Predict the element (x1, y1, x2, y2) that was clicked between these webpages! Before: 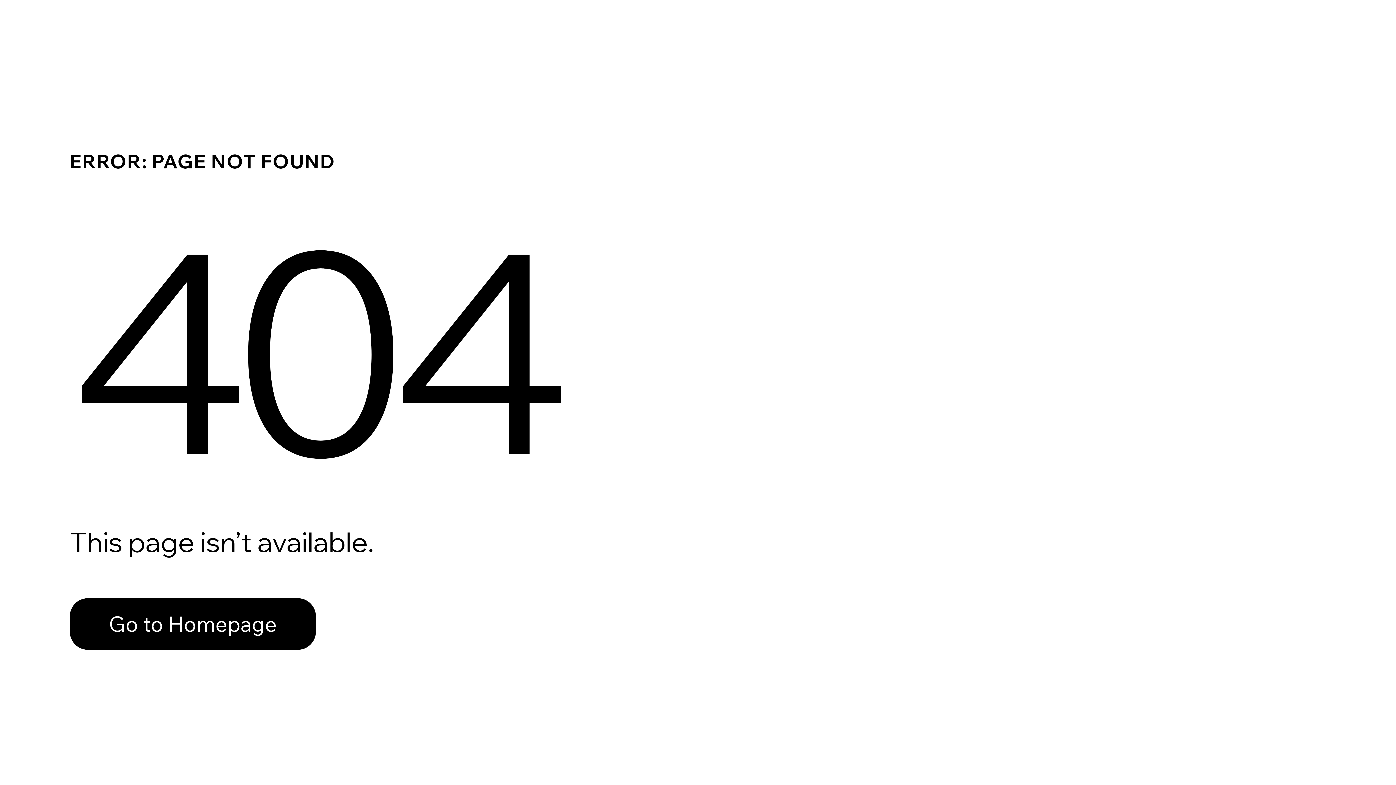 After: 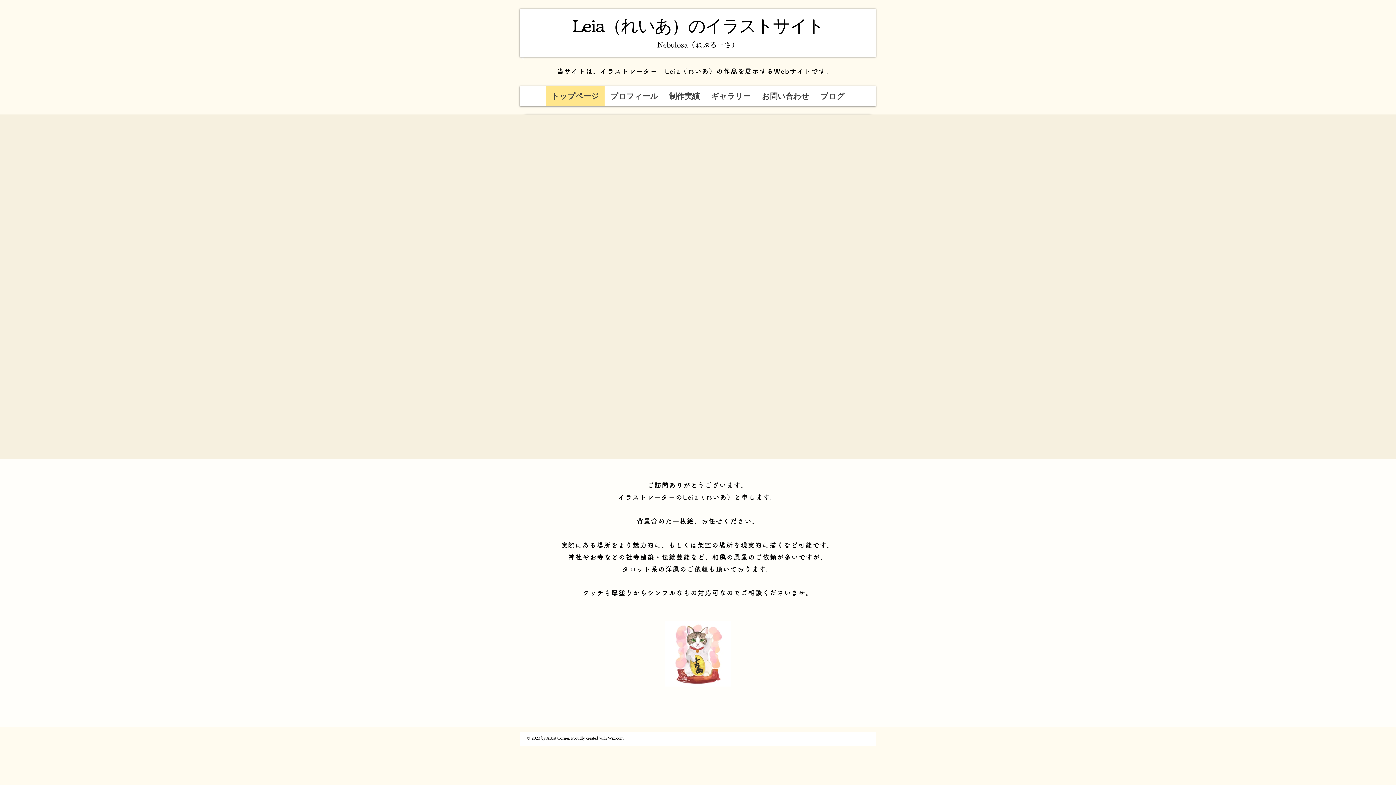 Action: bbox: (69, 582, 768, 659) label: Go to Homepage